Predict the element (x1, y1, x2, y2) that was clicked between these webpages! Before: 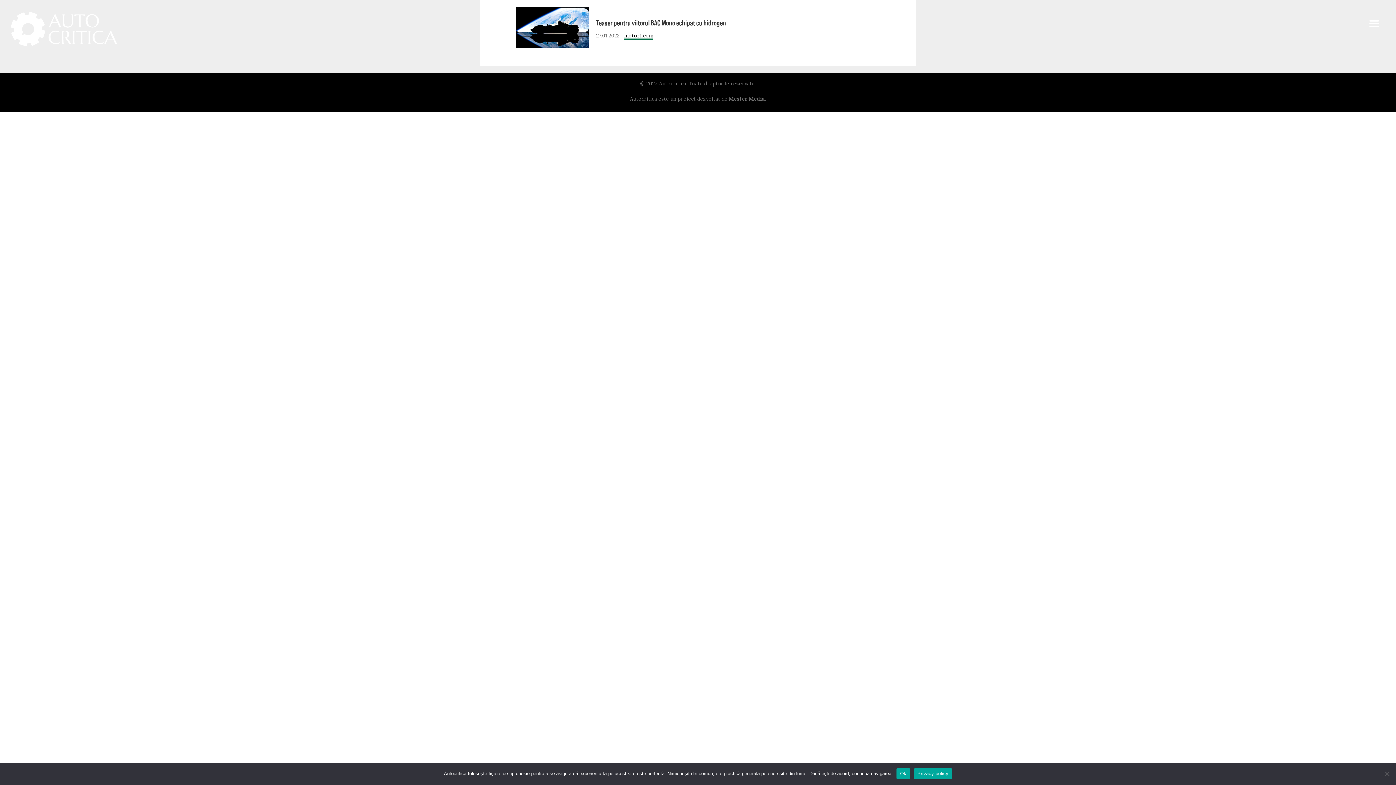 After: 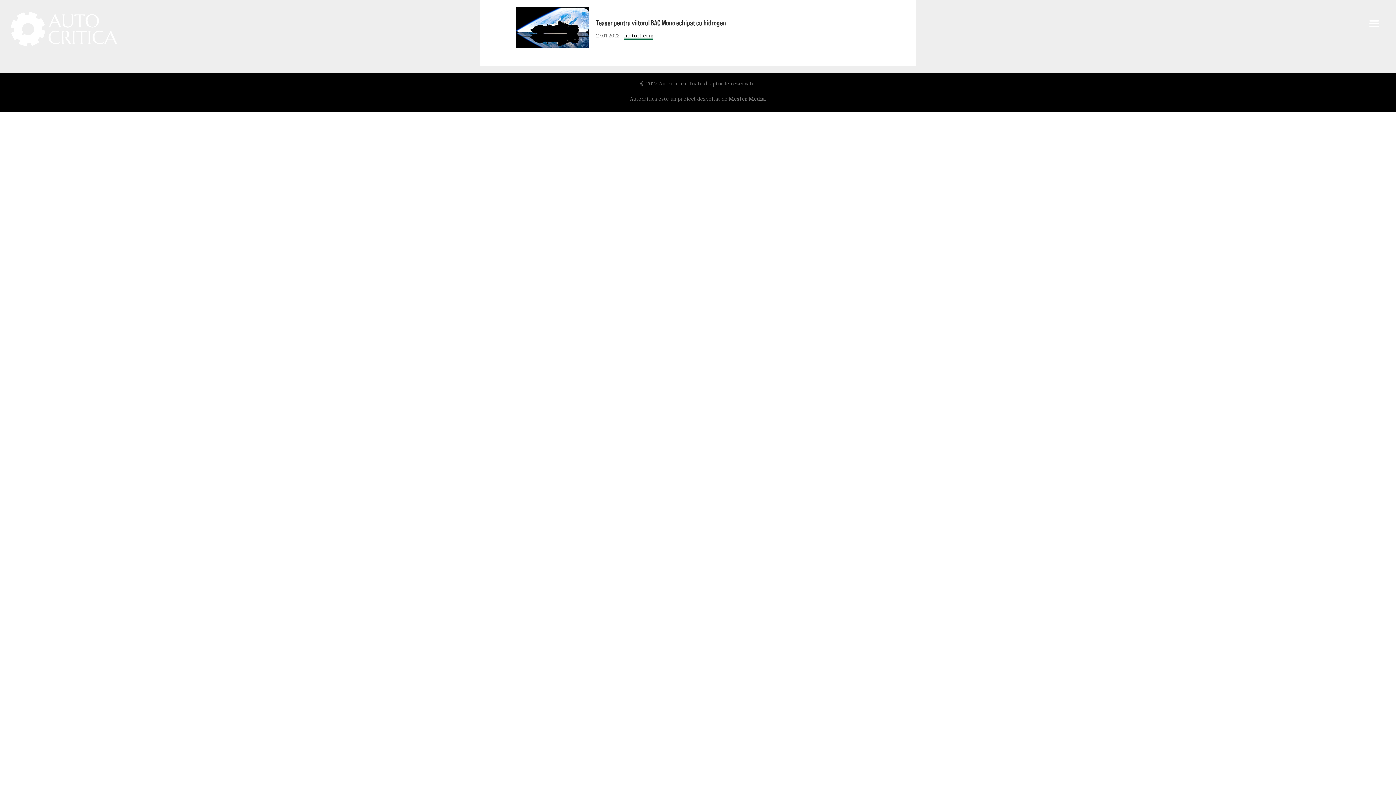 Action: bbox: (896, 768, 910, 779) label: Ok